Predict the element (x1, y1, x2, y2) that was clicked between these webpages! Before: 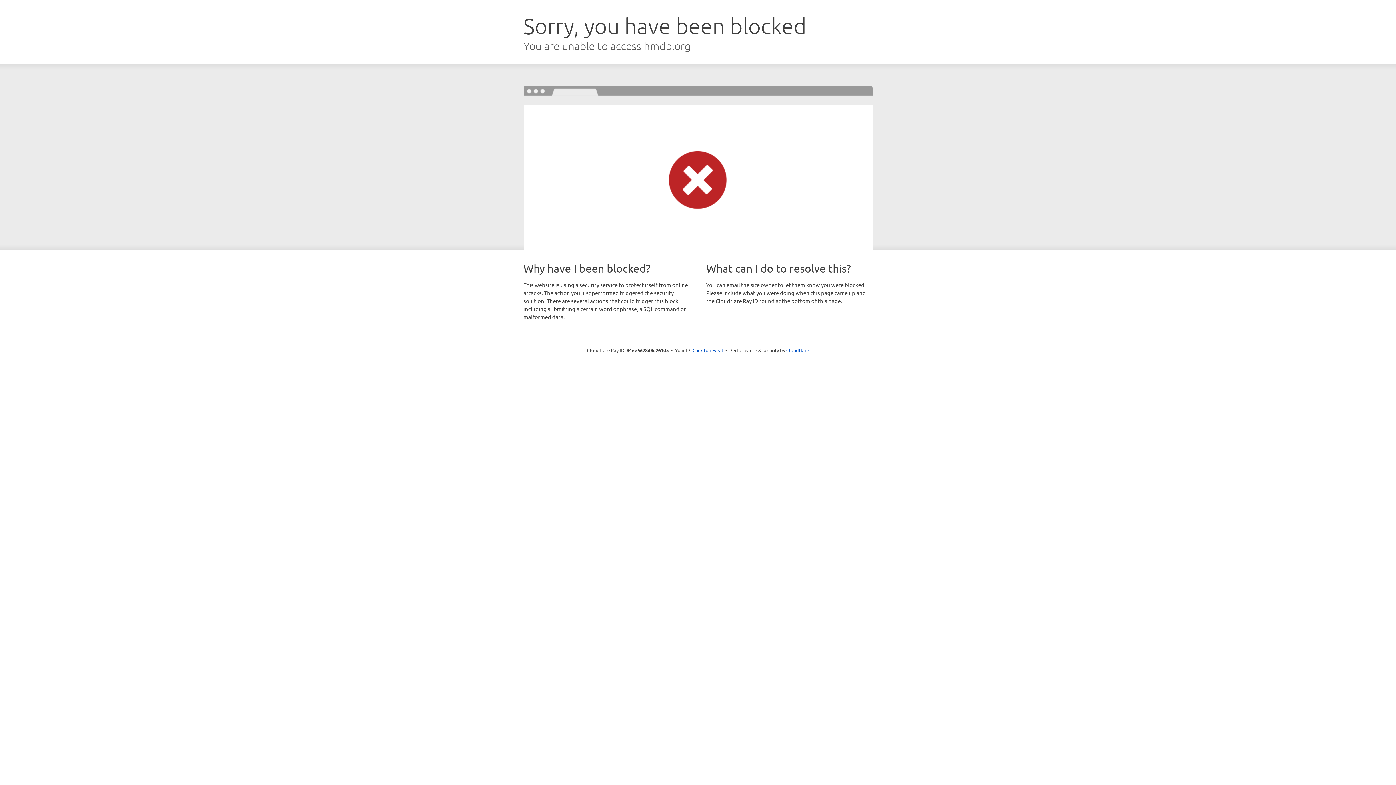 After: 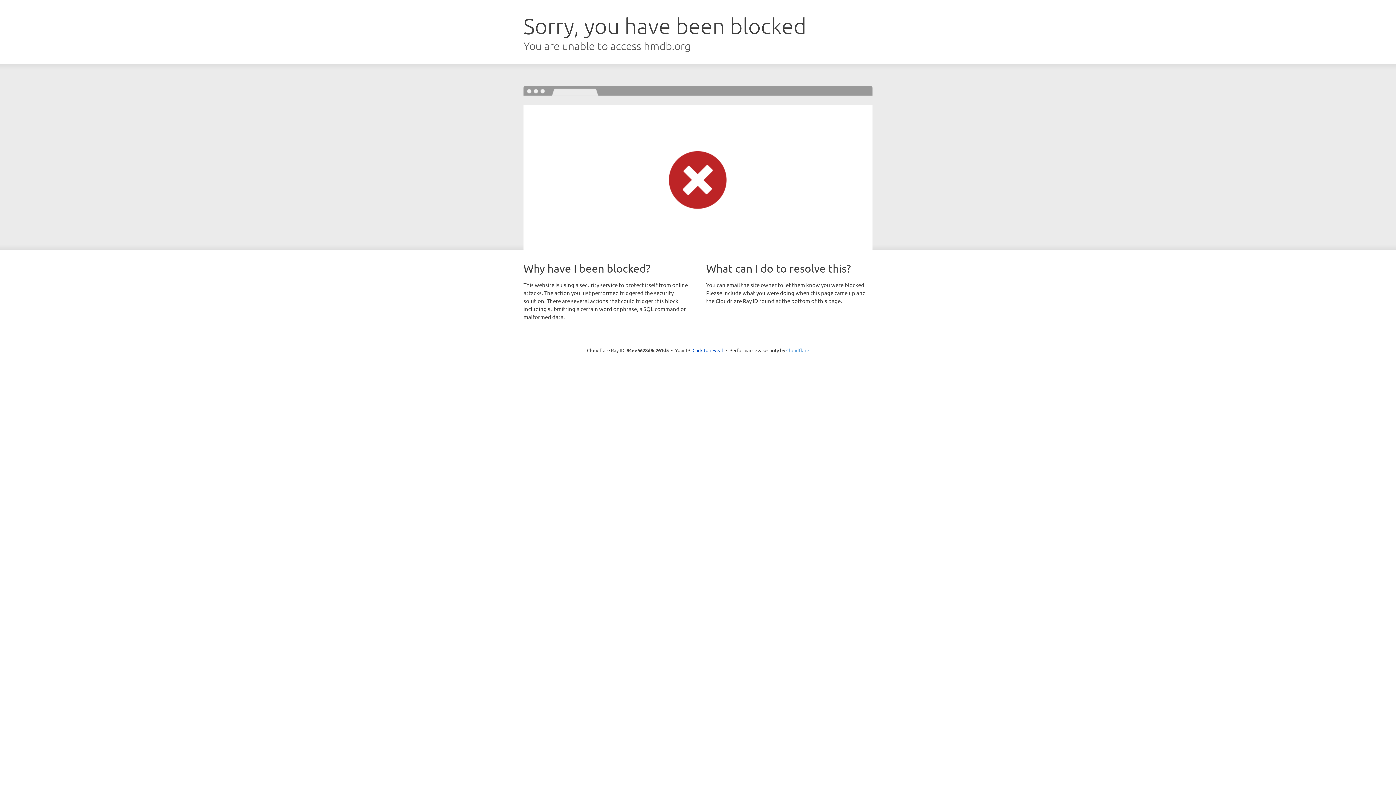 Action: bbox: (786, 347, 809, 353) label: Cloudflare